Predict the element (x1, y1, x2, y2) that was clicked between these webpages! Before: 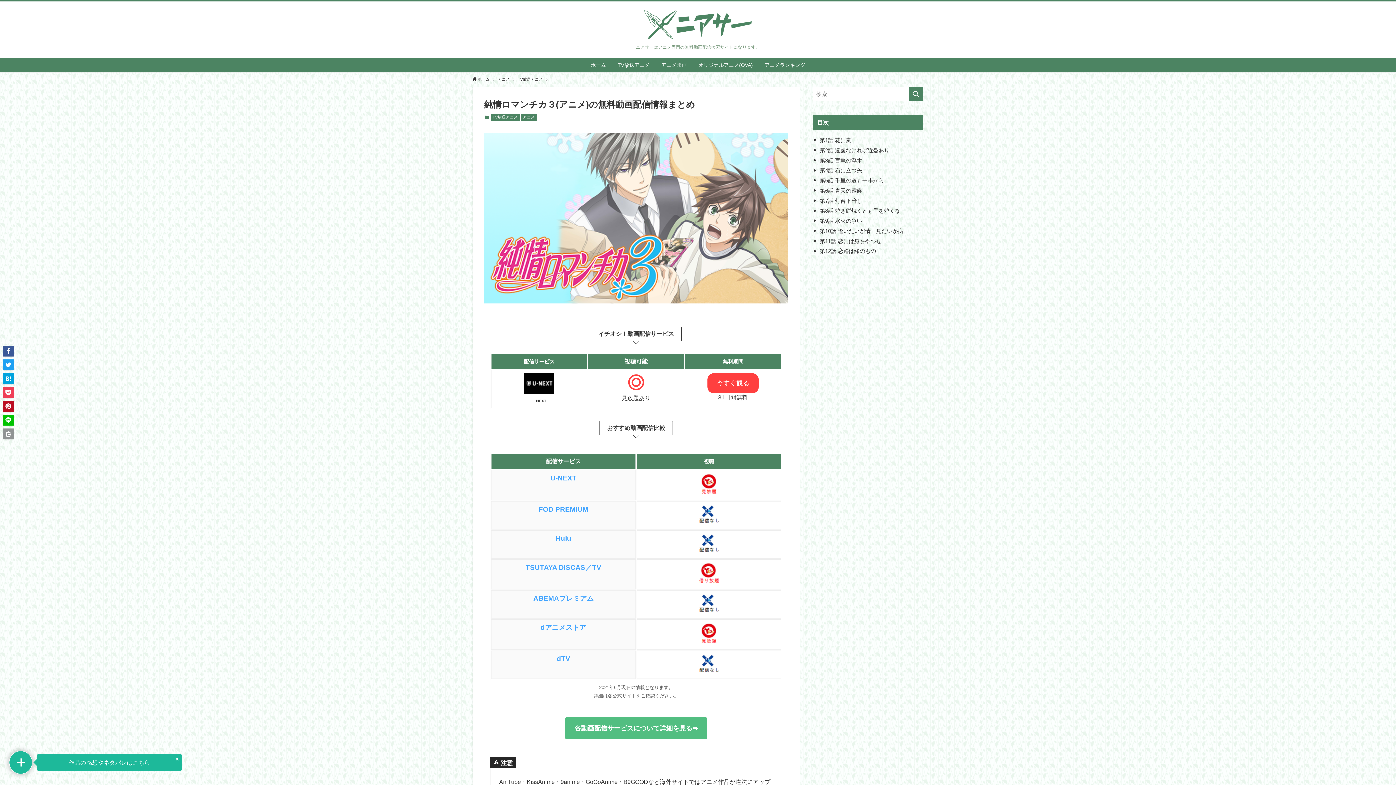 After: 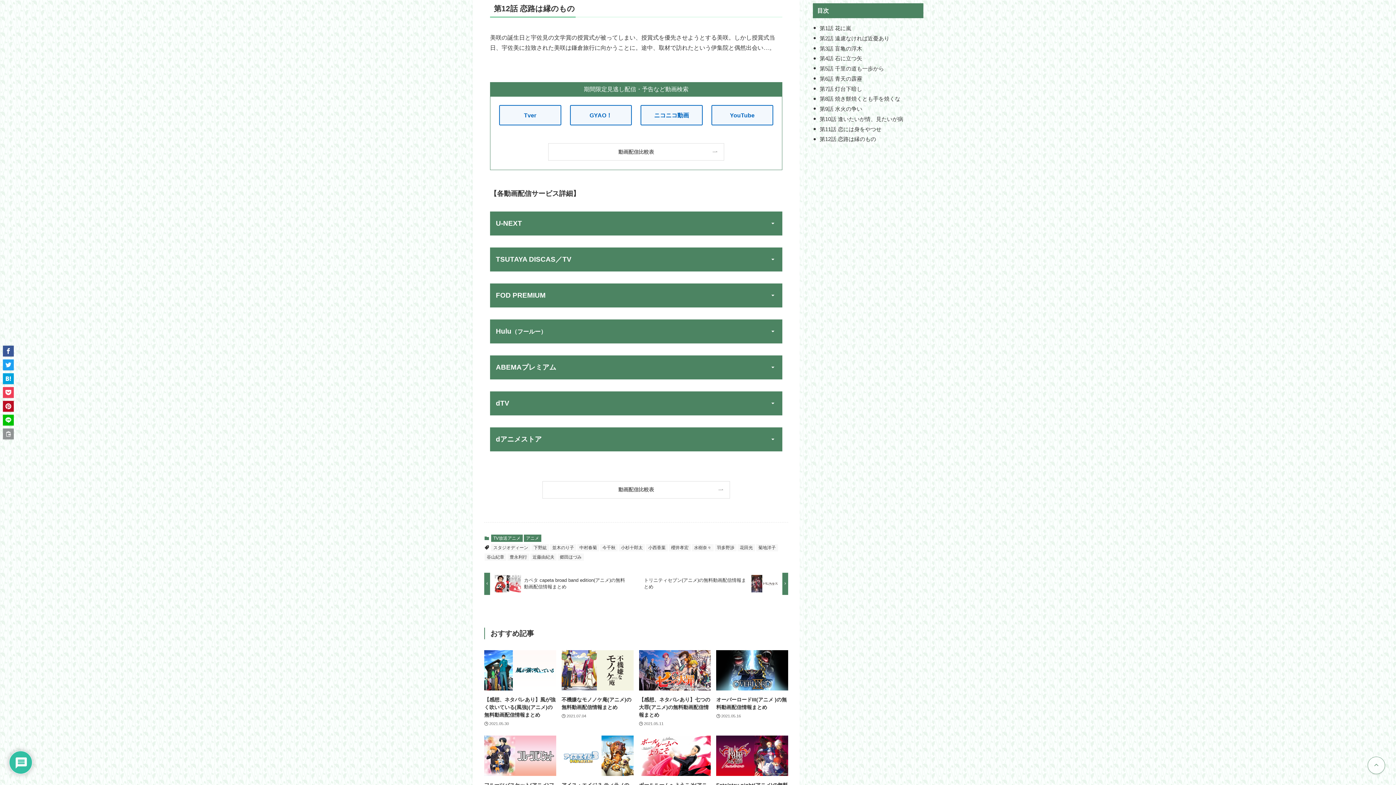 Action: bbox: (819, 248, 876, 254) label: 第12話 恋路は縁のもの